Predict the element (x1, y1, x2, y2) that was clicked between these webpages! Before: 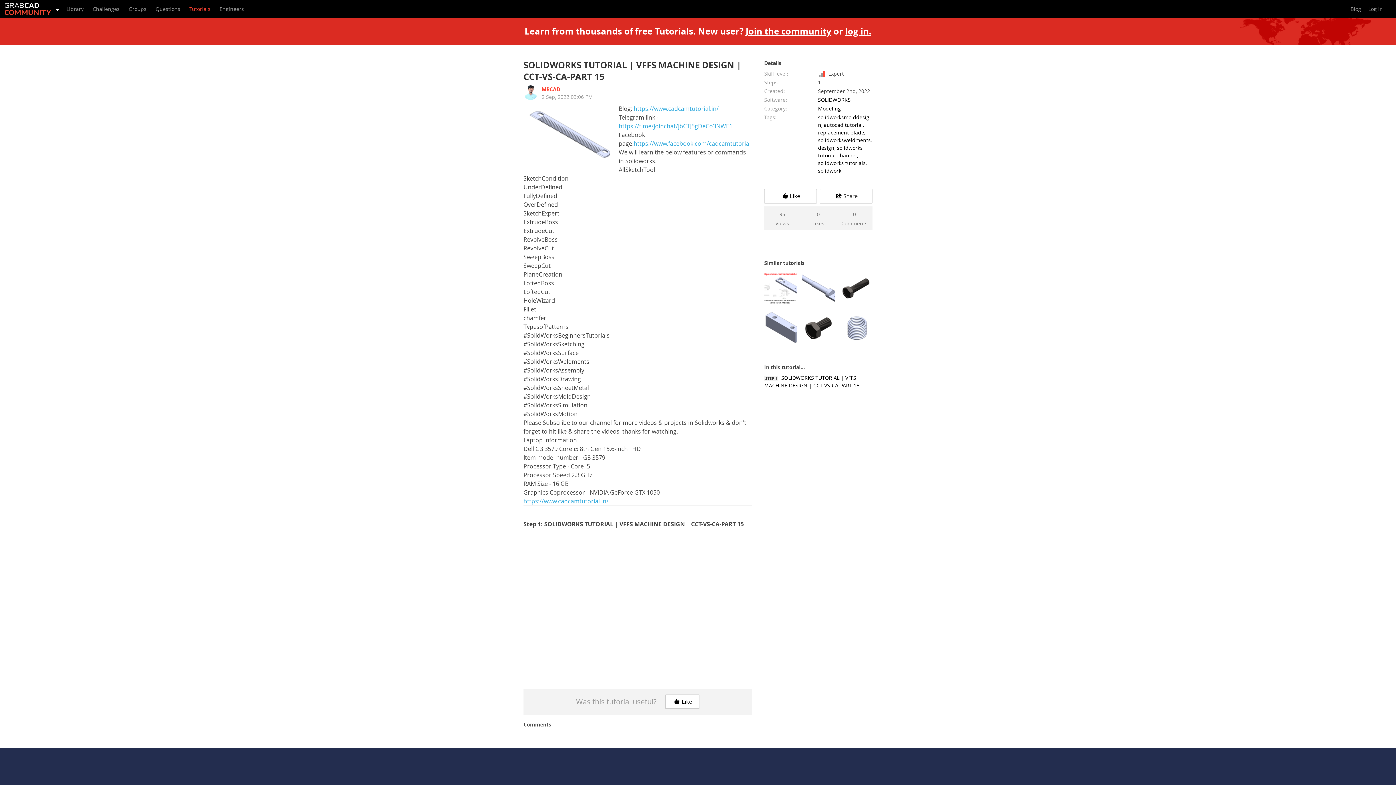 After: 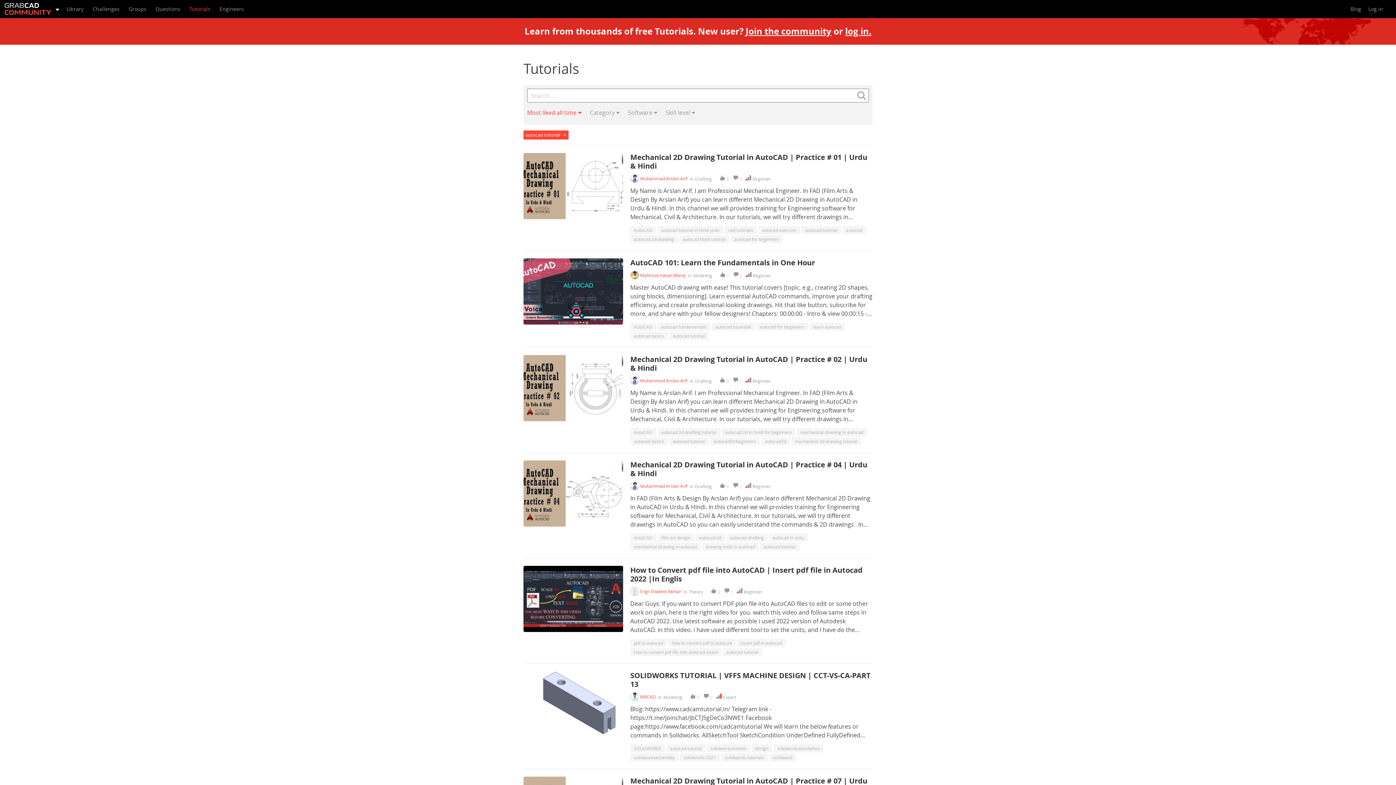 Action: bbox: (824, 121, 864, 128) label: autocad tutorial